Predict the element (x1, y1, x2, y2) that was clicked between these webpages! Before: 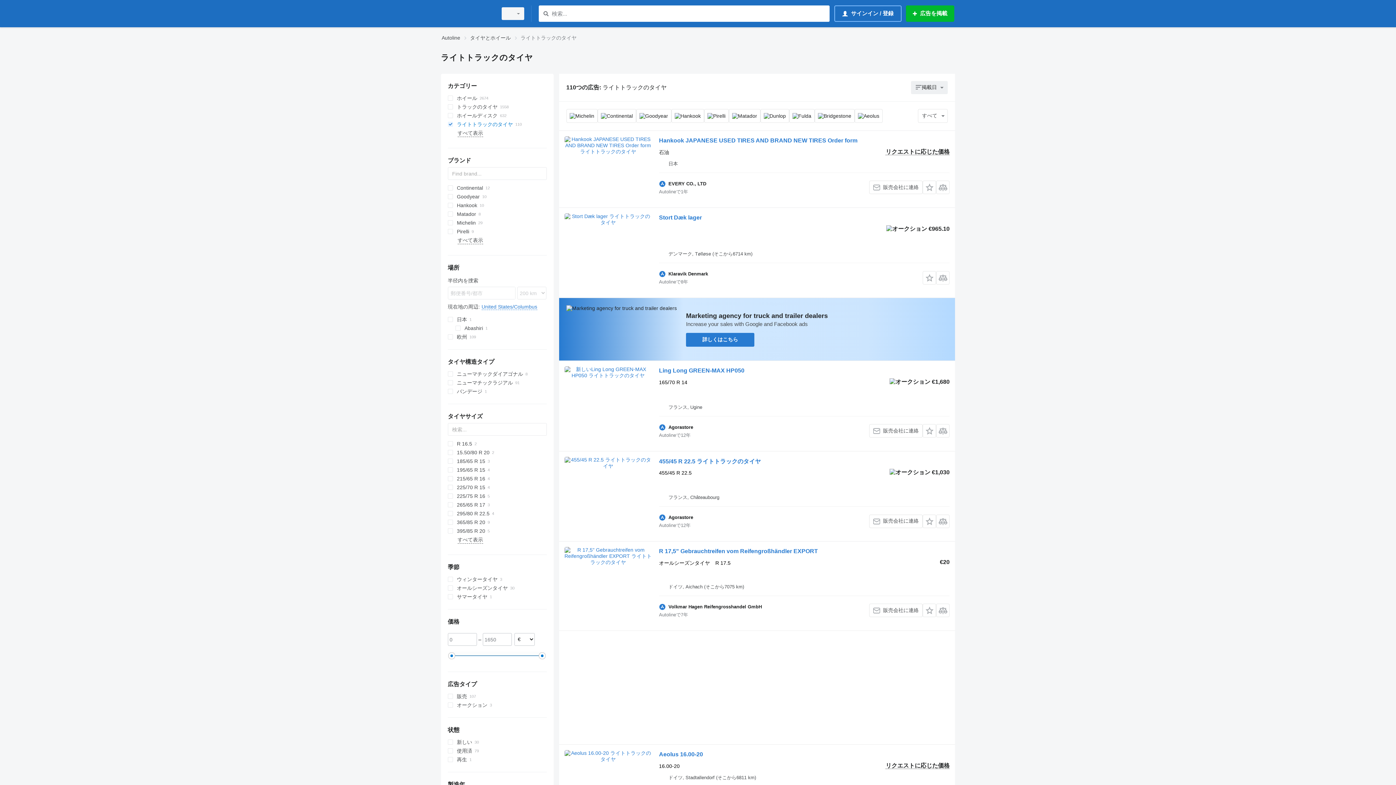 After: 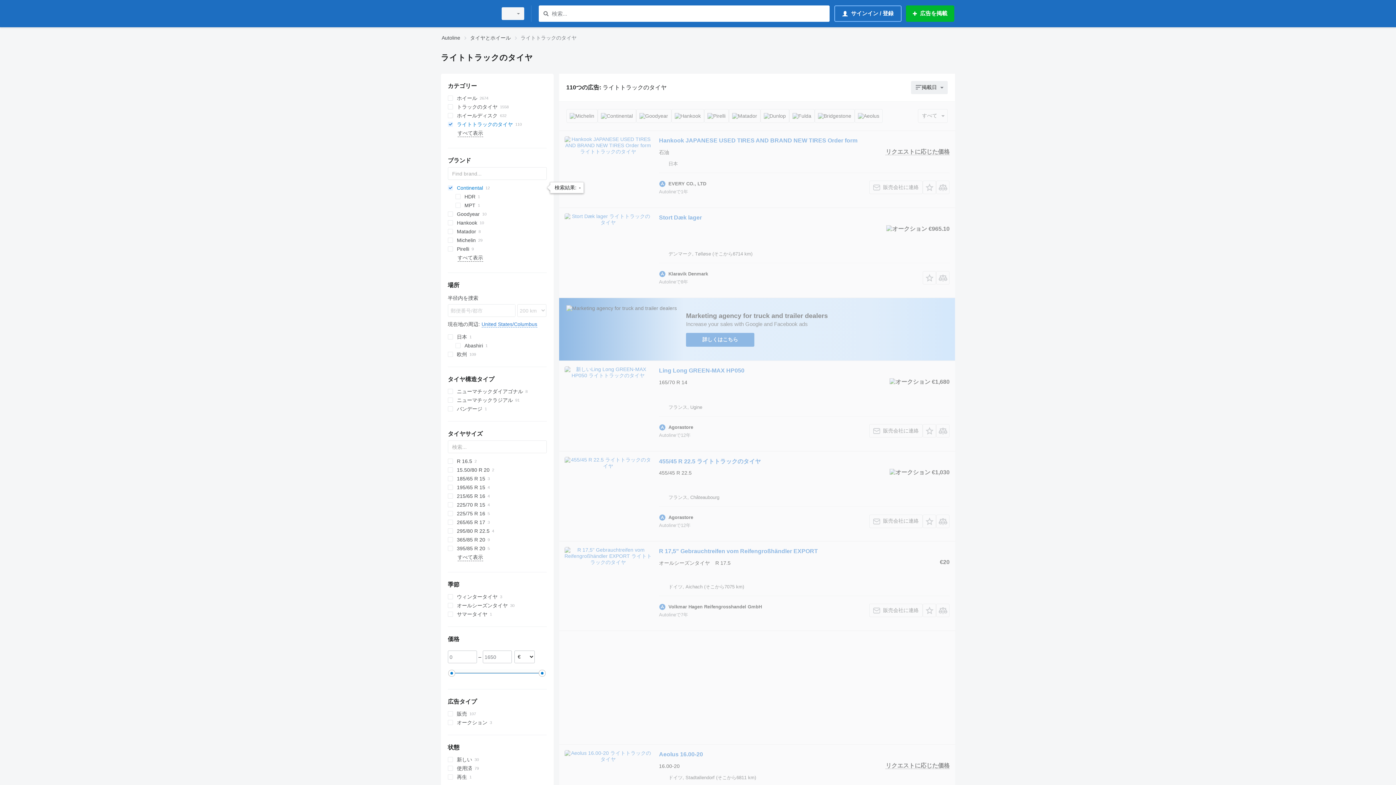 Action: label: Continental bbox: (447, 183, 546, 192)